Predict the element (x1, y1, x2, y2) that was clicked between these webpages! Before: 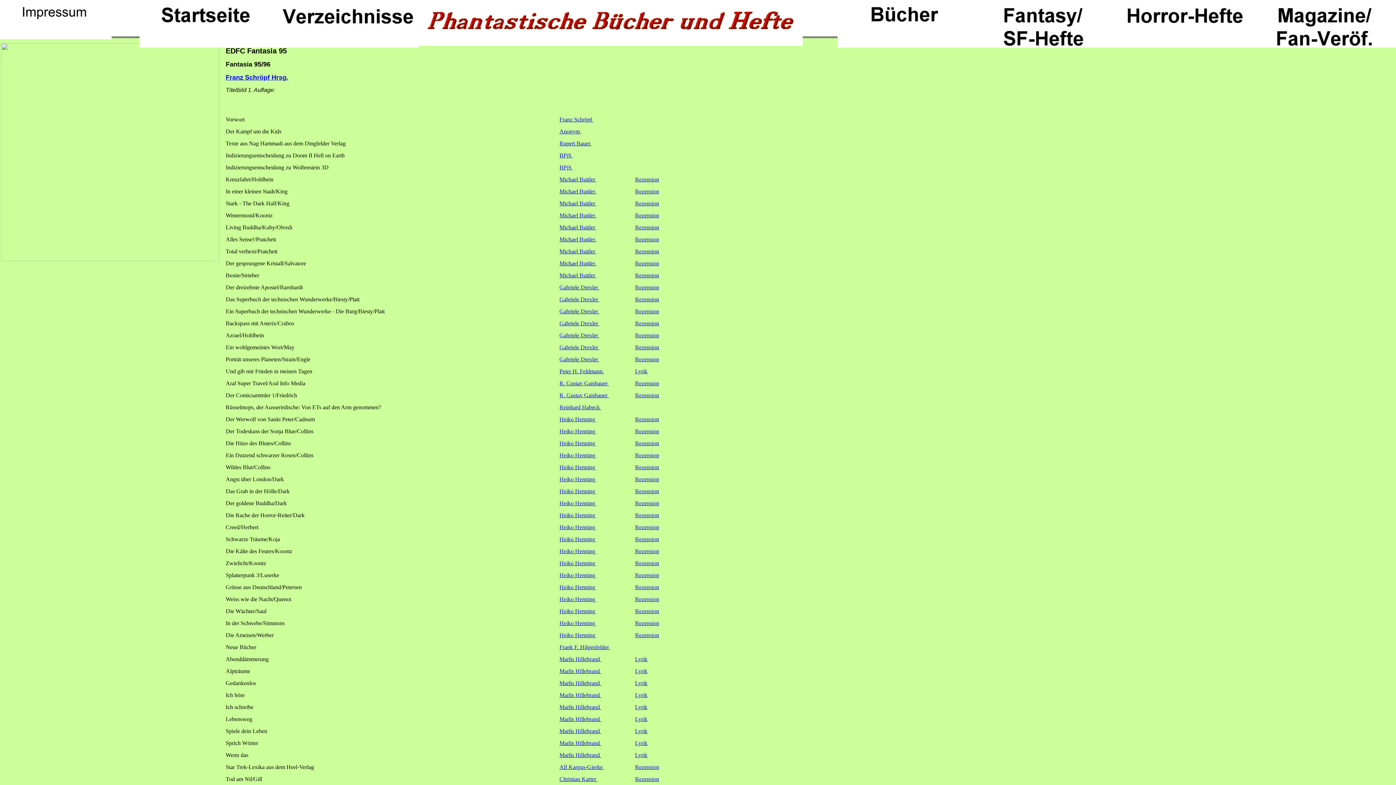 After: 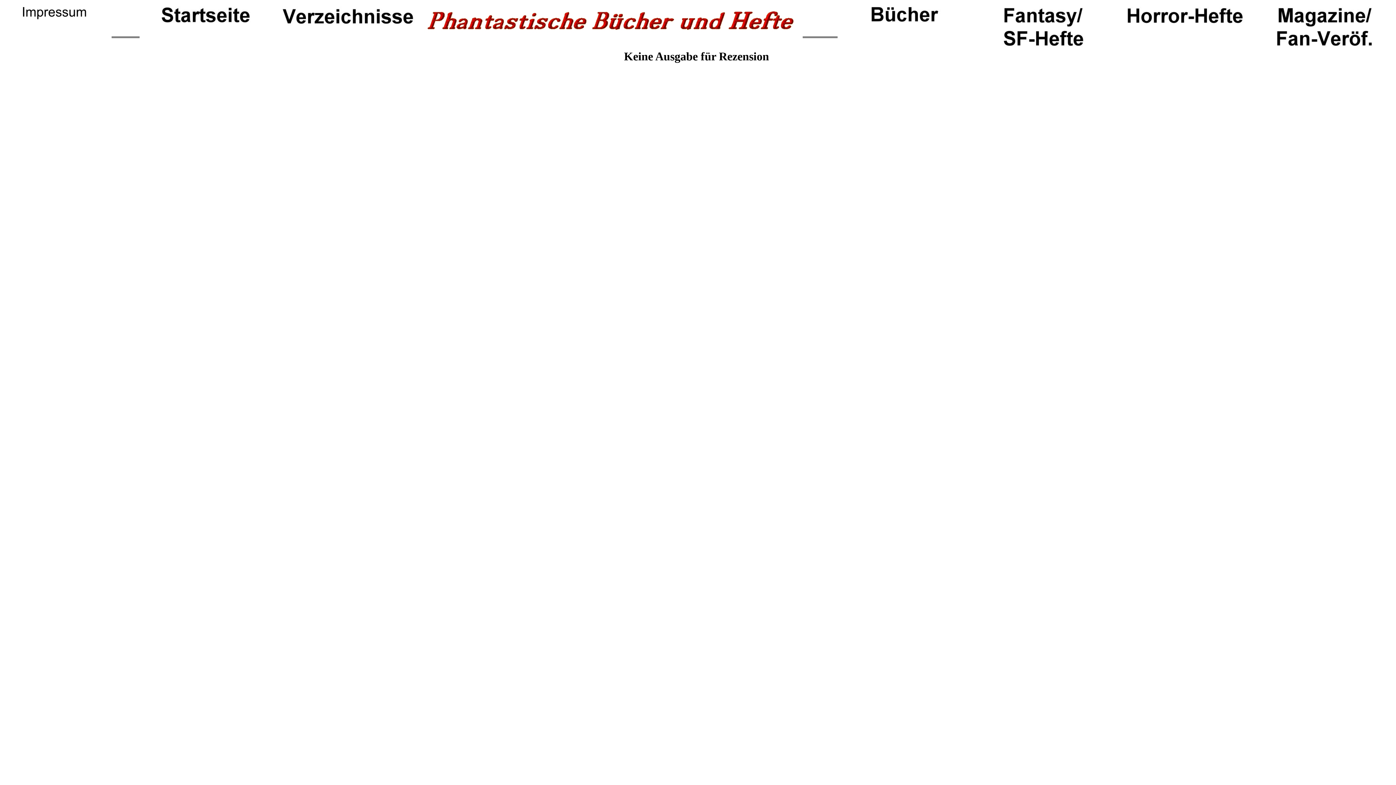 Action: label: Rezension bbox: (635, 344, 659, 350)